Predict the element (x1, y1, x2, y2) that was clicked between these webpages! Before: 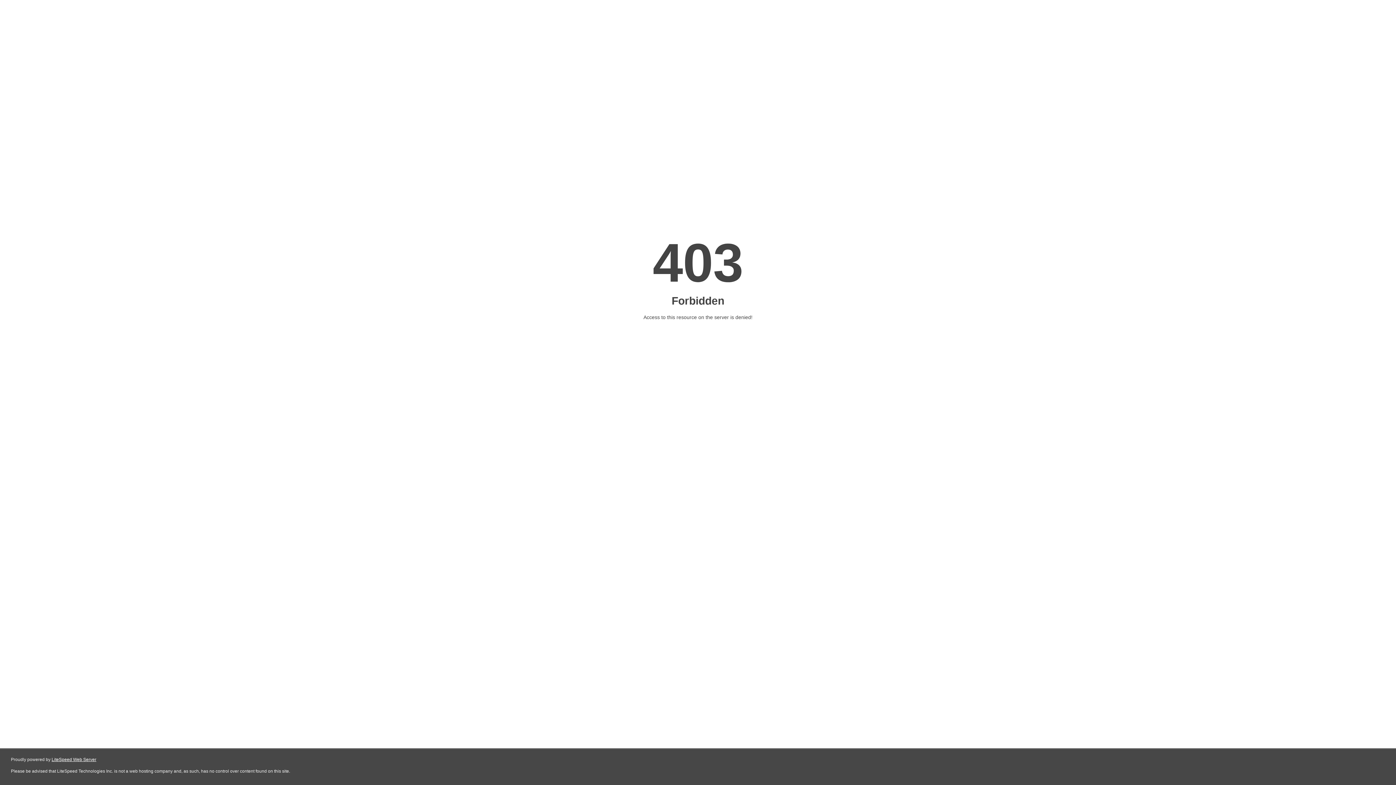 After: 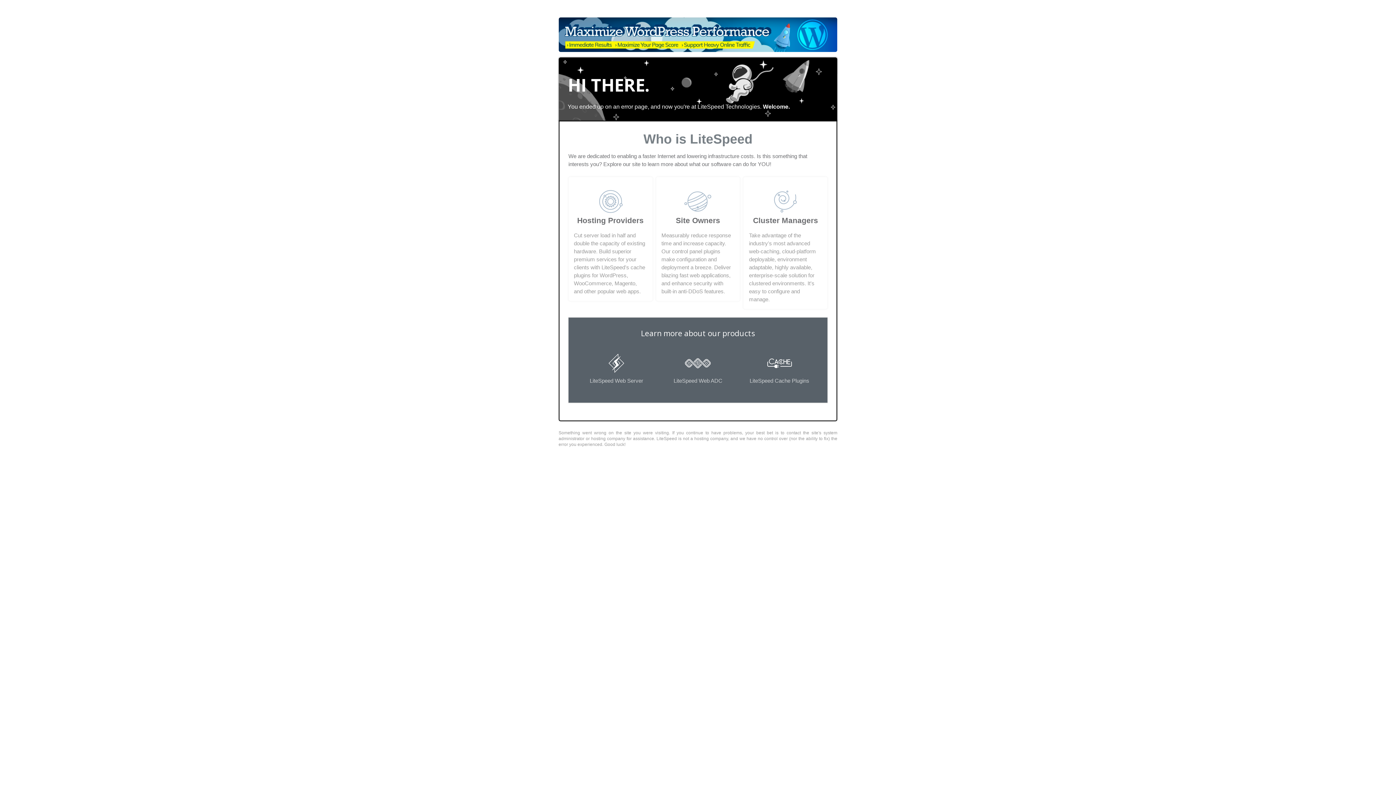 Action: bbox: (51, 757, 96, 762) label: LiteSpeed Web Server